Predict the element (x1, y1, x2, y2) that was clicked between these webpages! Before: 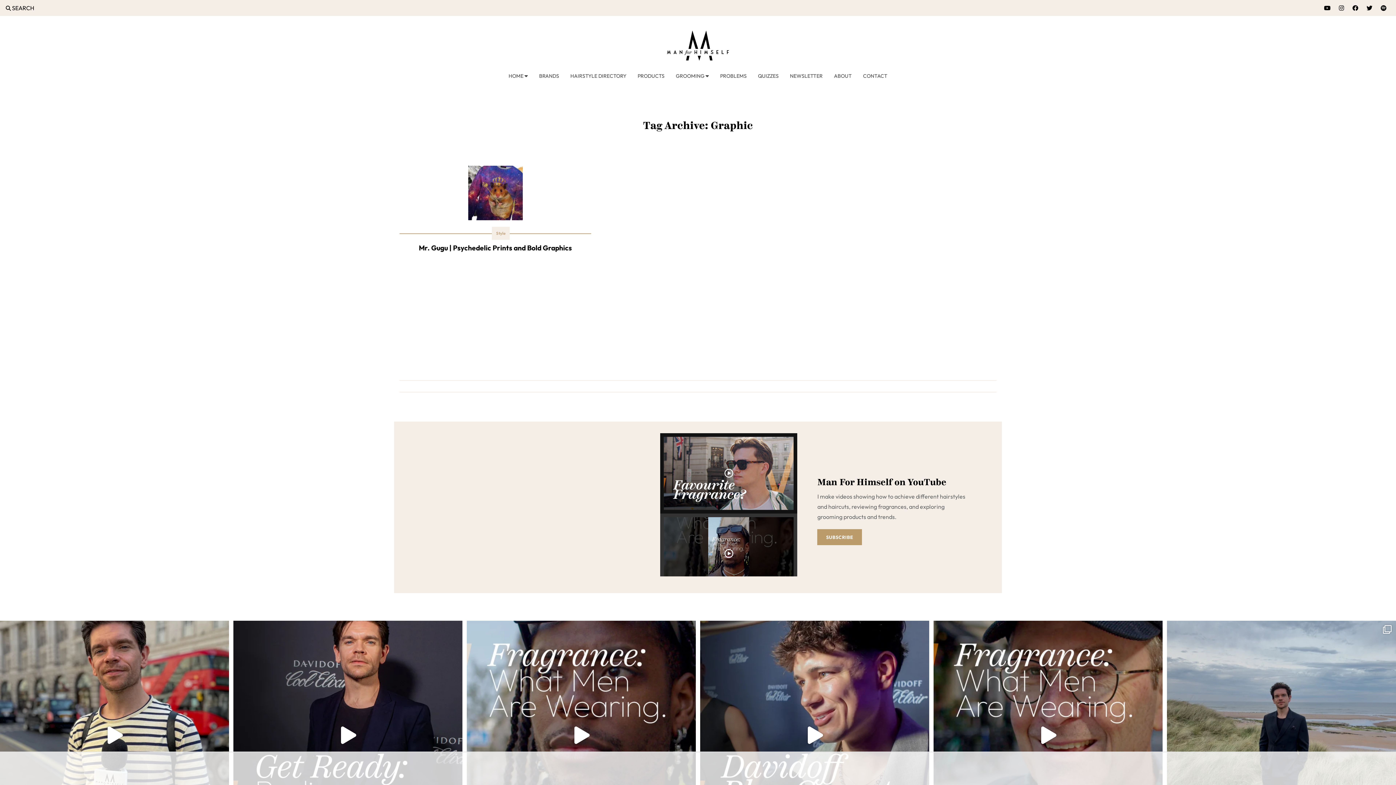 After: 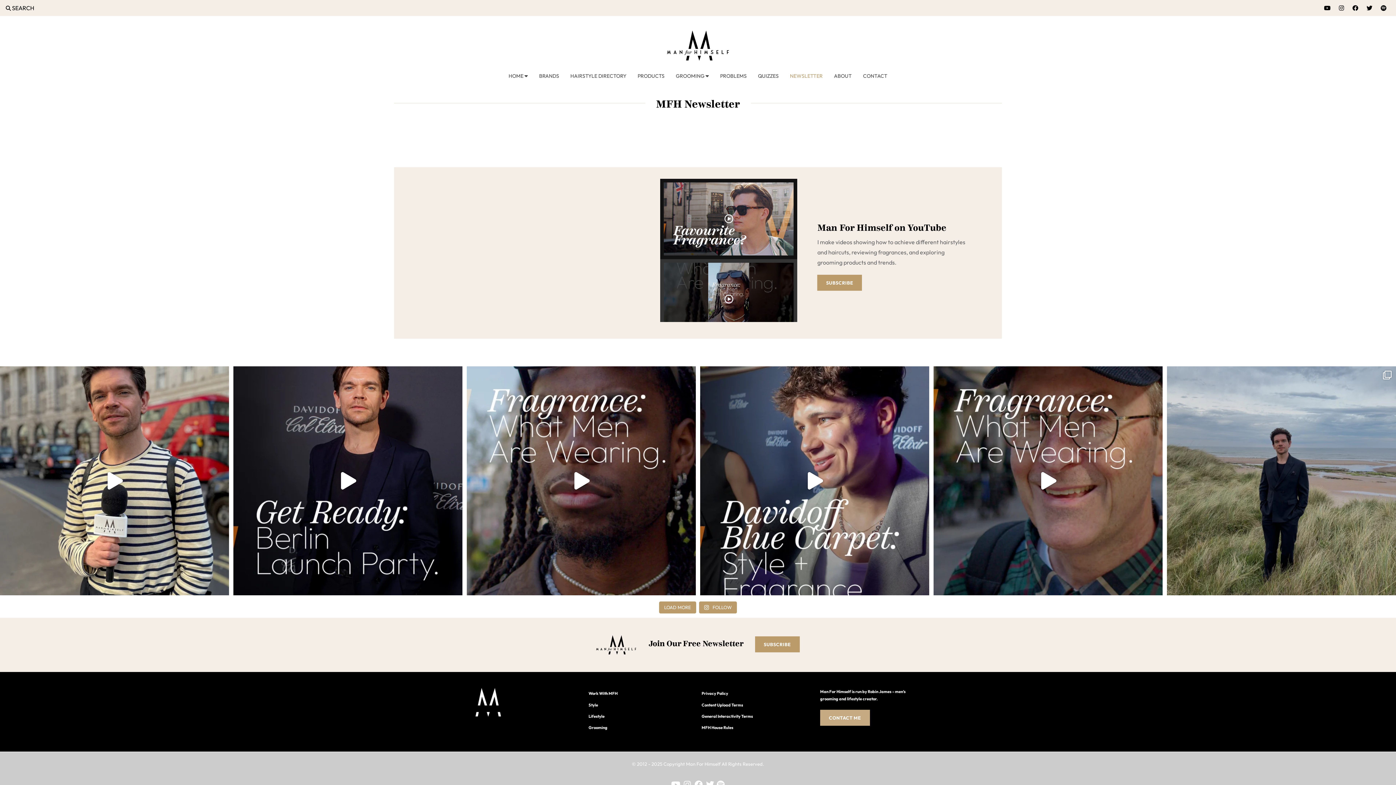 Action: bbox: (785, 66, 828, 85) label: NEWSLETTER